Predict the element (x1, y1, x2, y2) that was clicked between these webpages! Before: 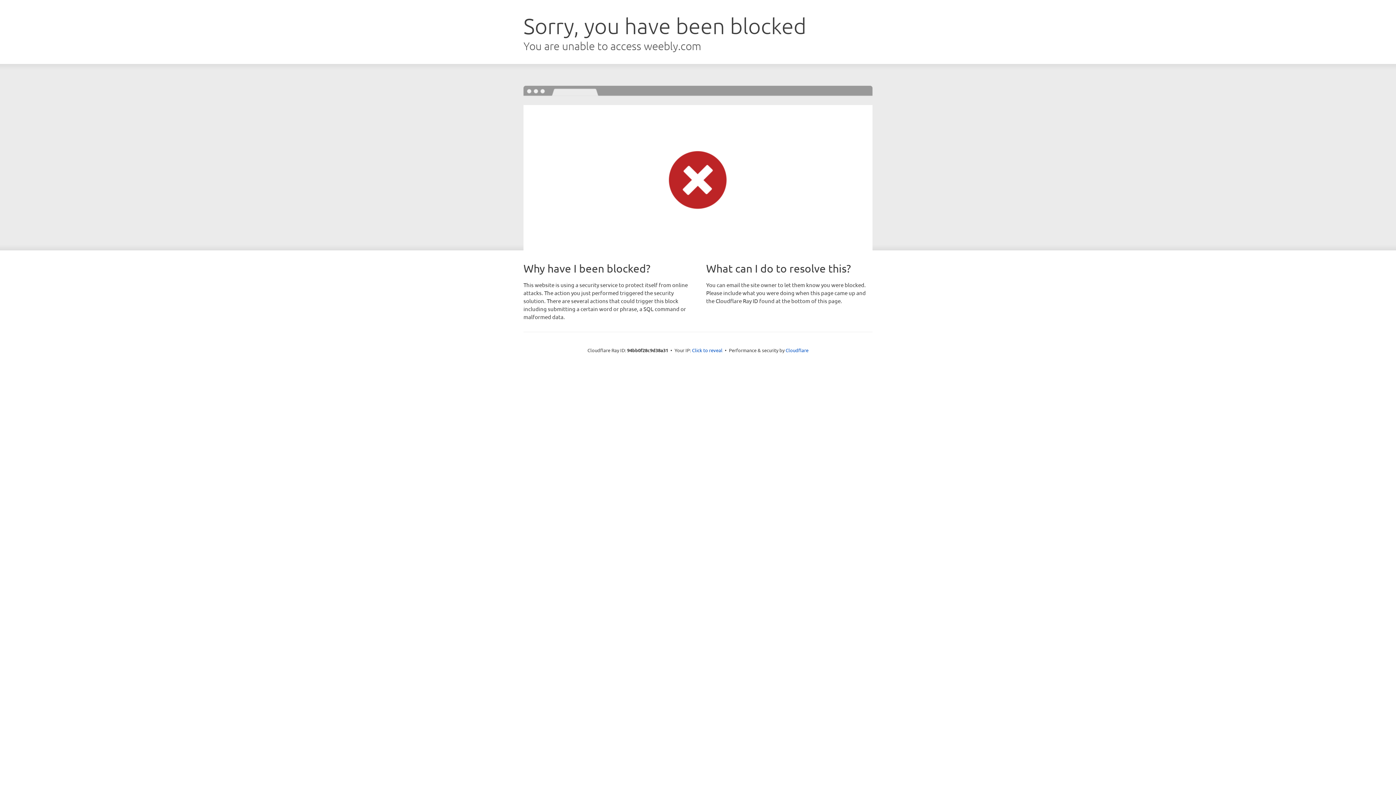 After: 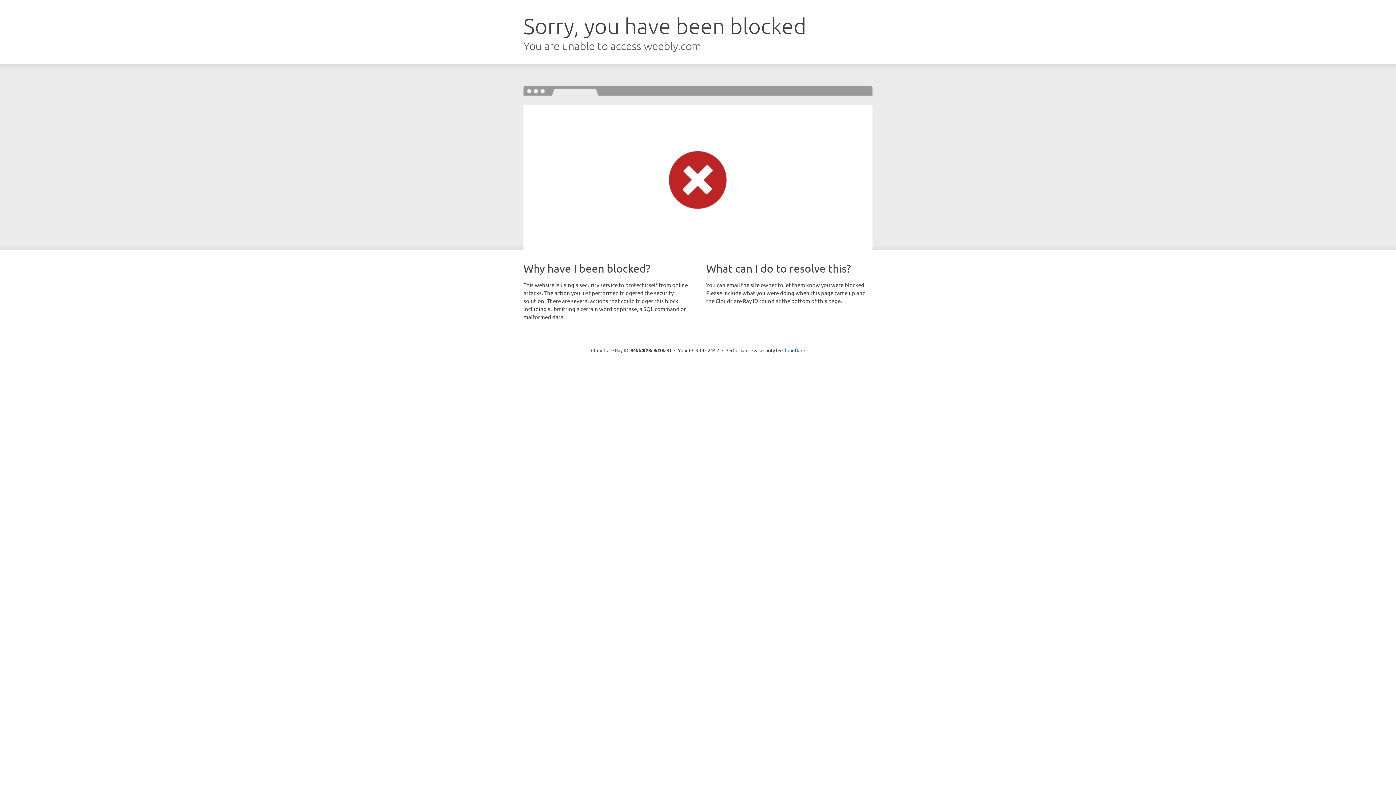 Action: bbox: (692, 346, 722, 353) label: Click to reveal